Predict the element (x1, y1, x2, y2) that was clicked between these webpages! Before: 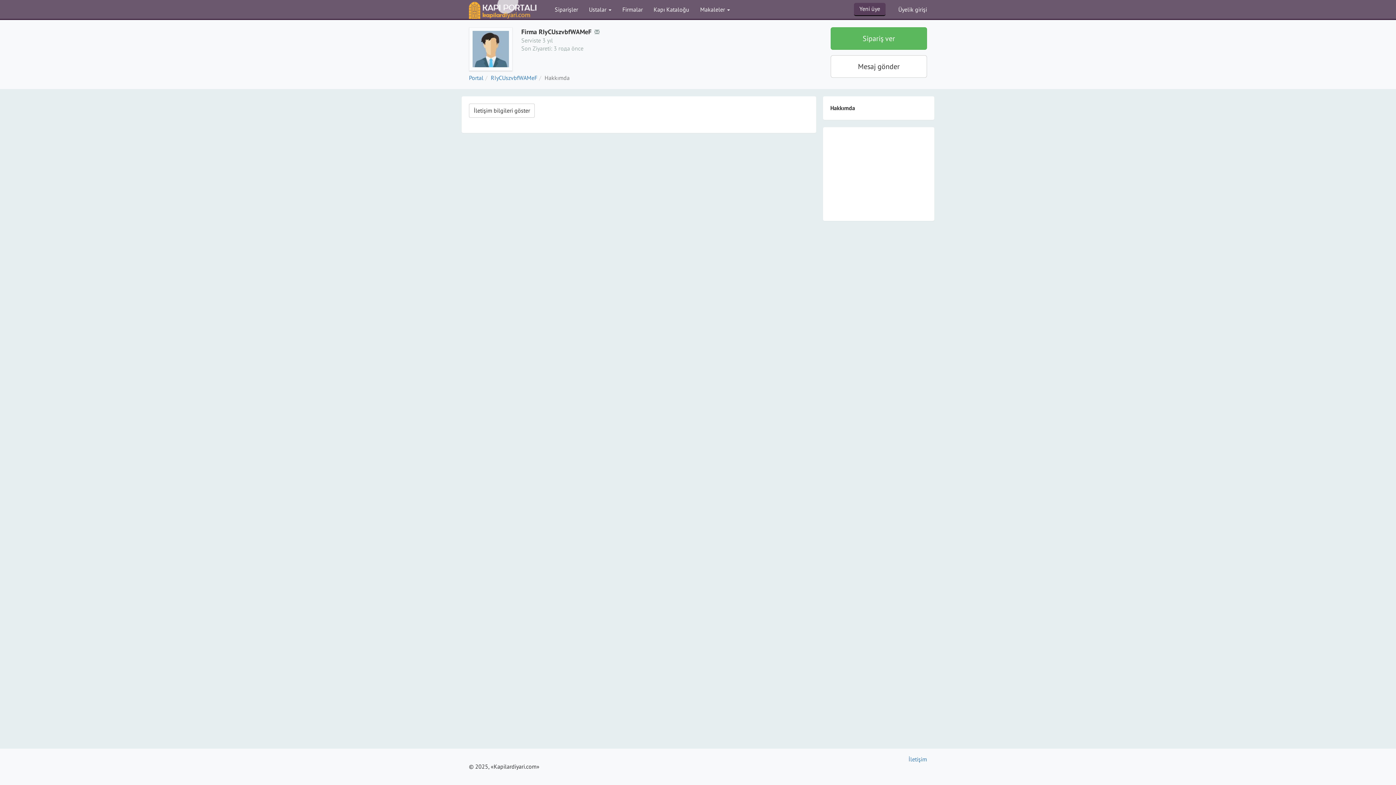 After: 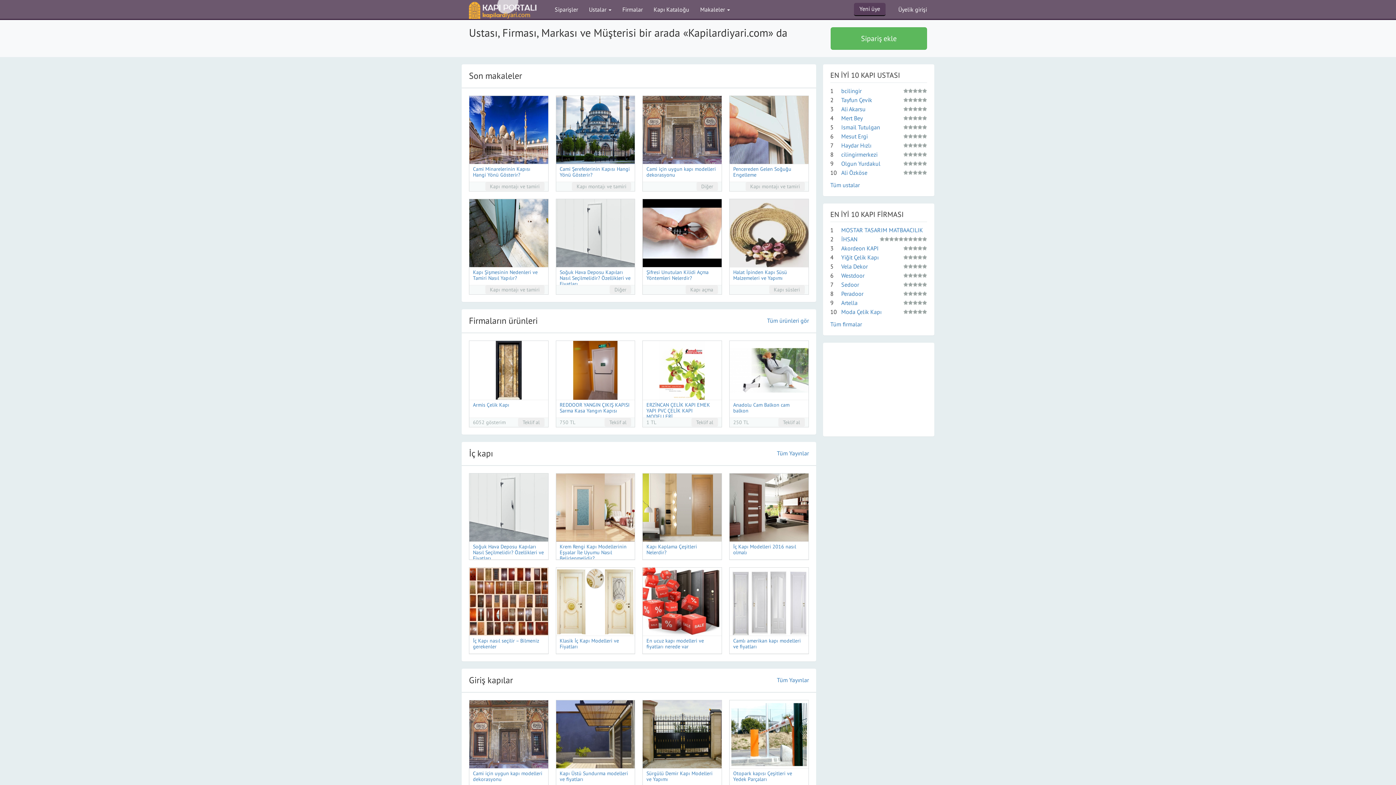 Action: bbox: (463, 0, 542, 18)